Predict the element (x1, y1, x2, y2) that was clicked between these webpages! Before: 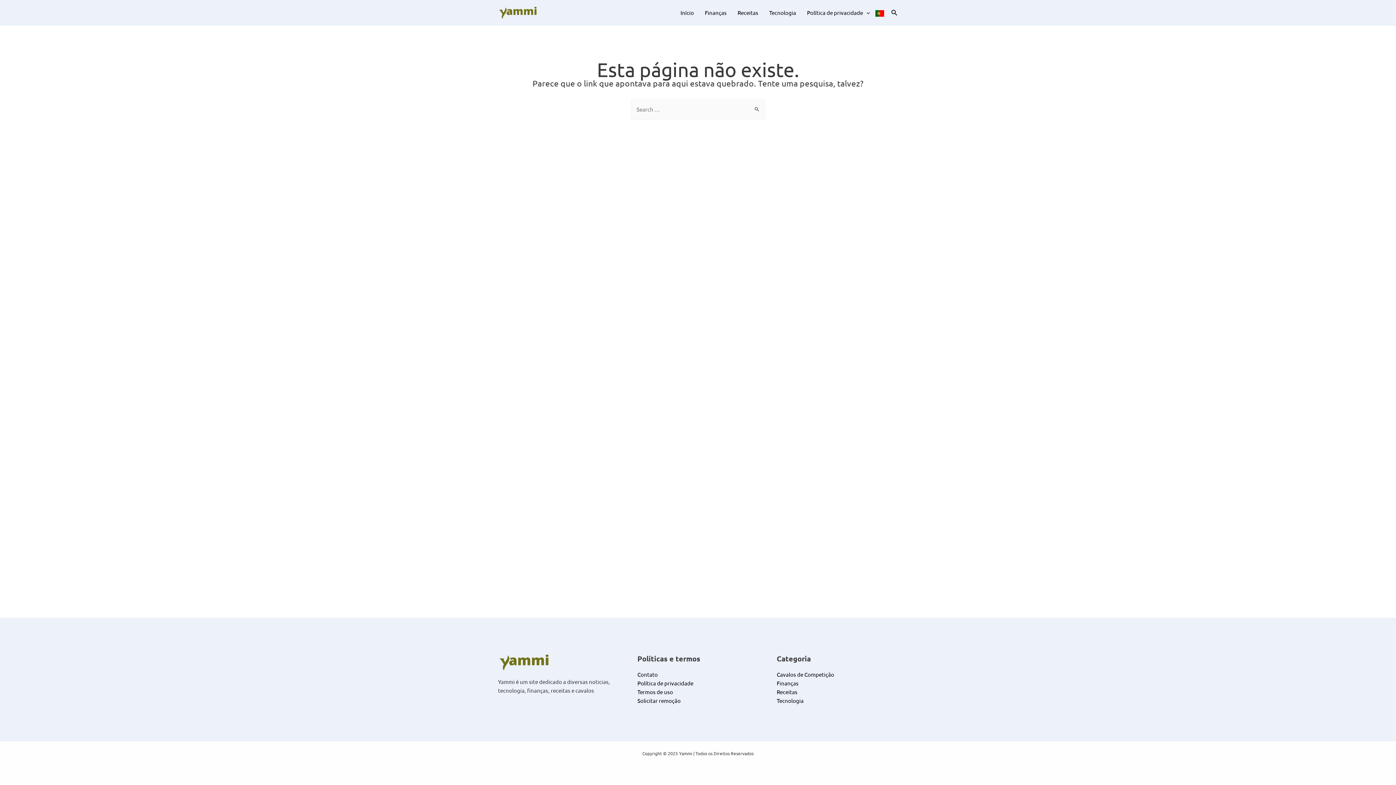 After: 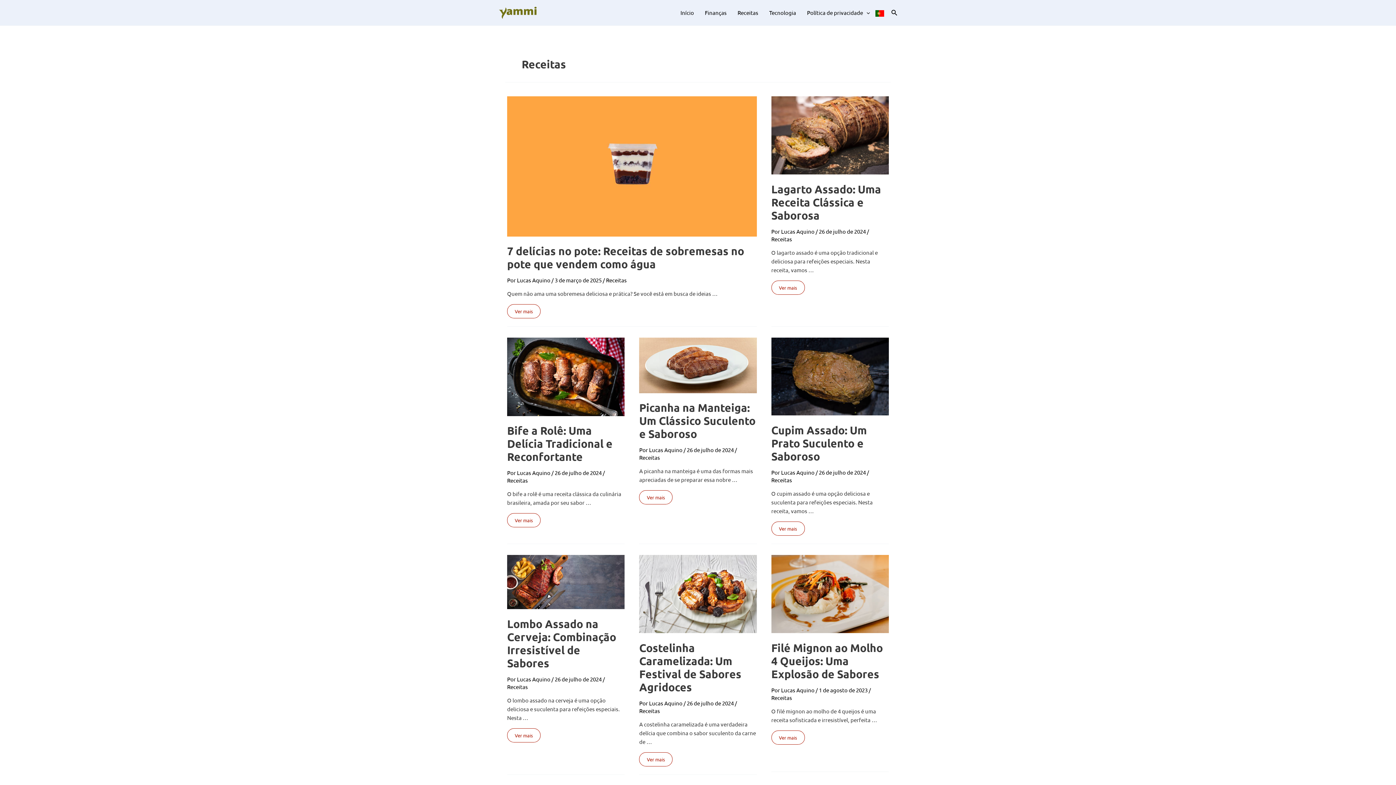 Action: label: Receitas bbox: (776, 688, 797, 695)